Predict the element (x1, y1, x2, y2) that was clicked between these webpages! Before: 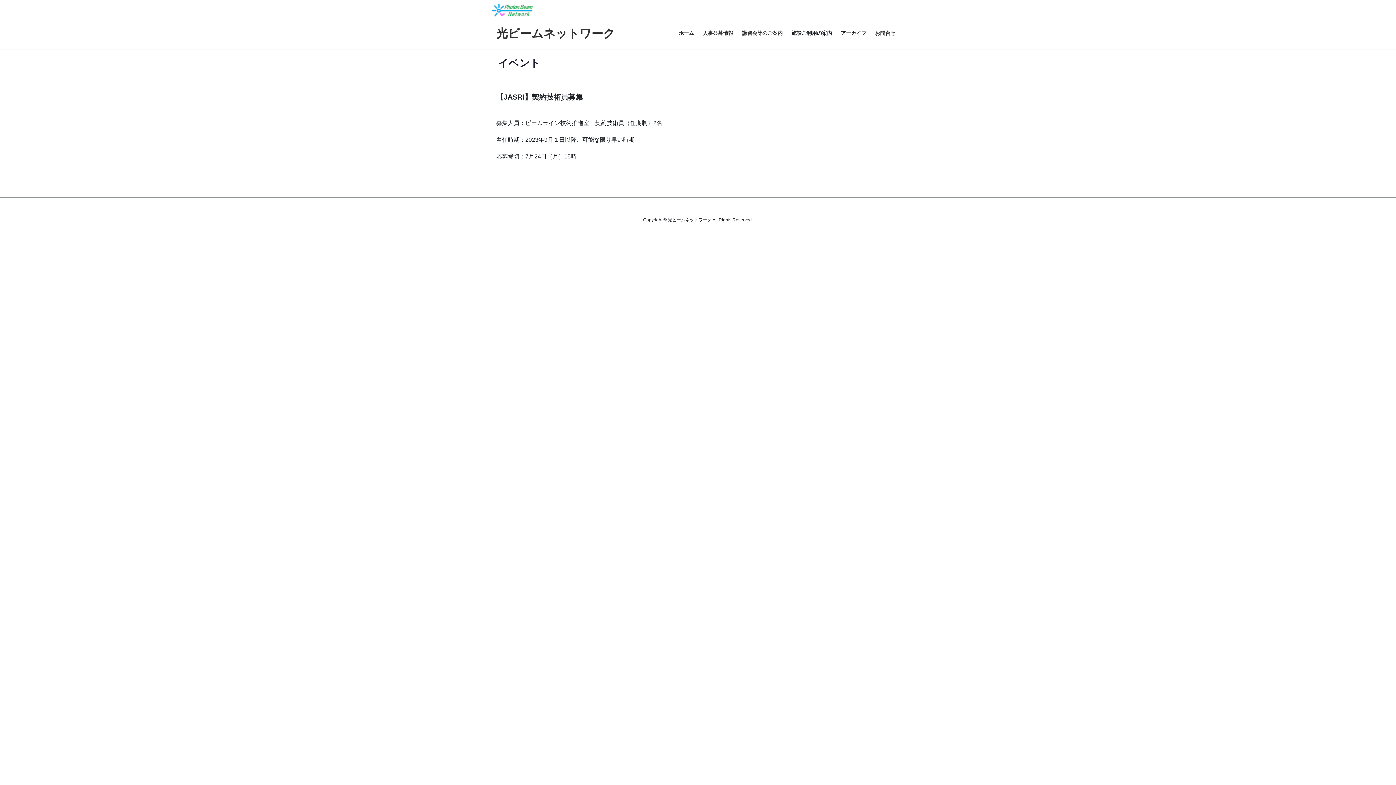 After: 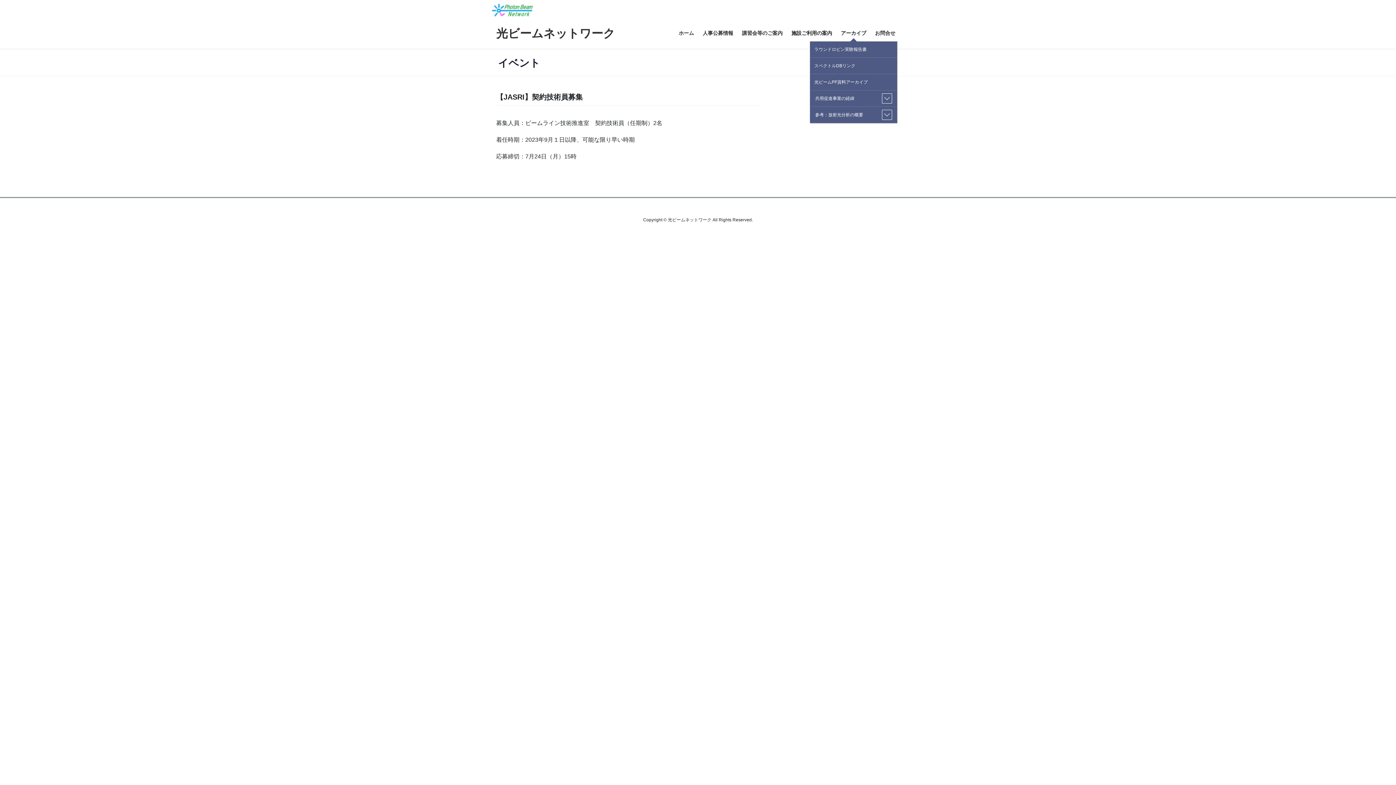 Action: label: アーカイブ bbox: (836, 24, 870, 41)